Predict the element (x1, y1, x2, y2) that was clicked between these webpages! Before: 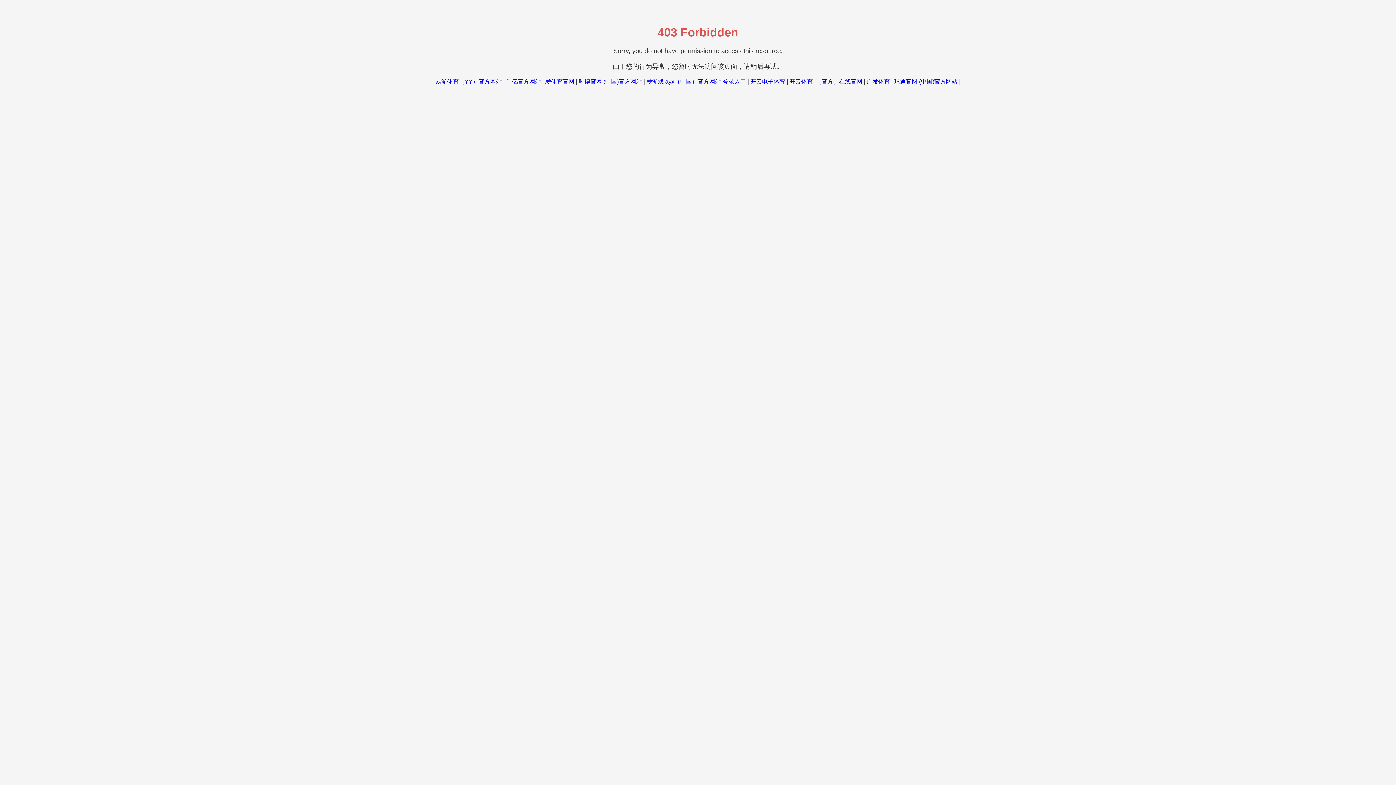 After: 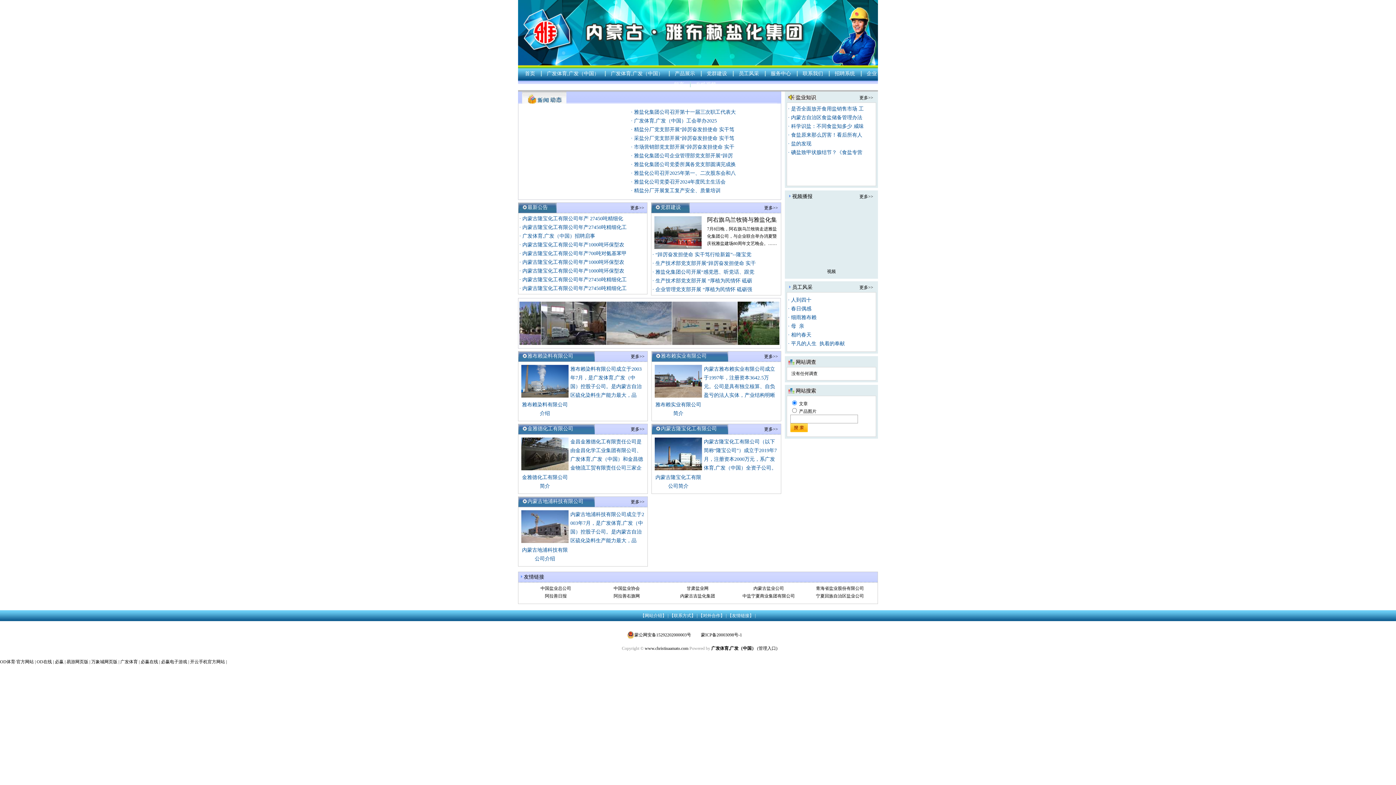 Action: label: 广发体育 bbox: (866, 78, 890, 84)